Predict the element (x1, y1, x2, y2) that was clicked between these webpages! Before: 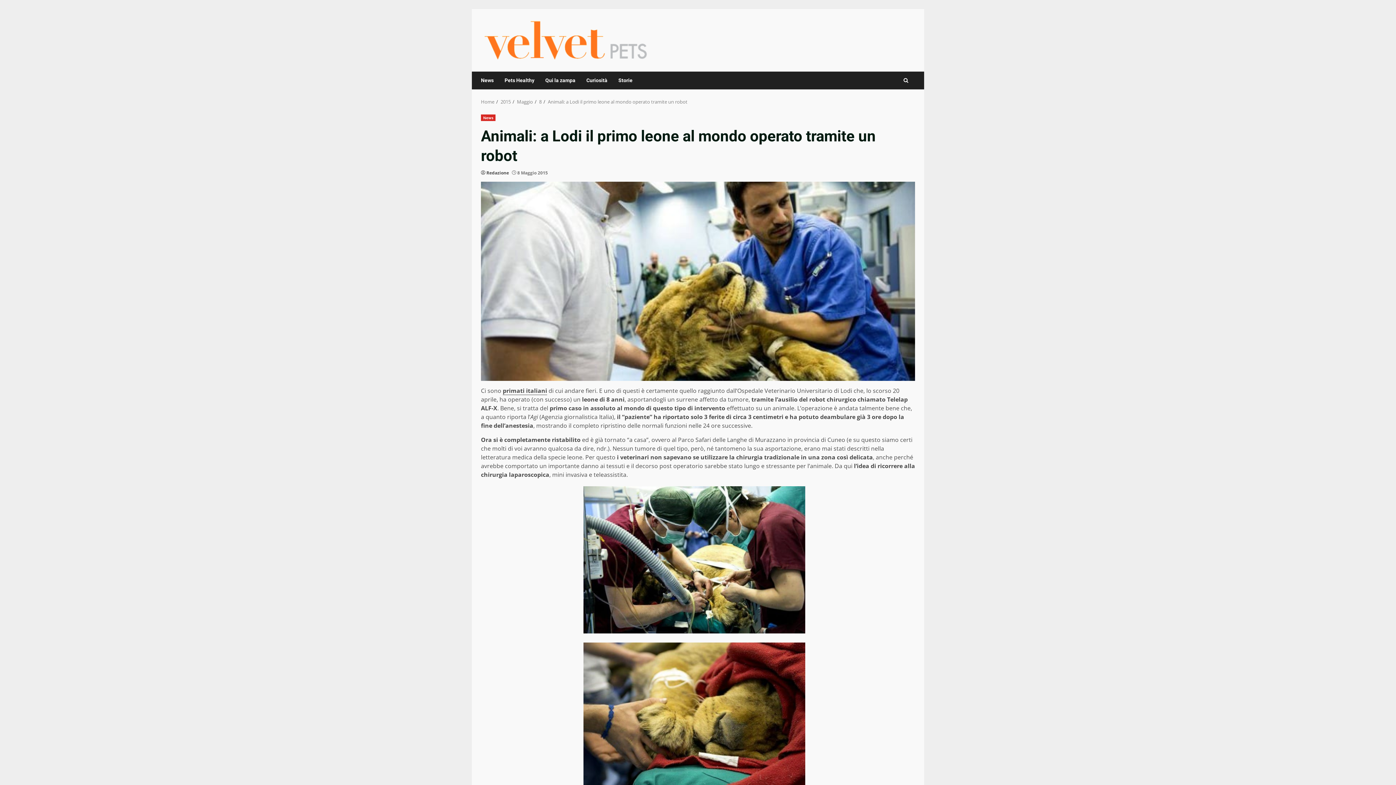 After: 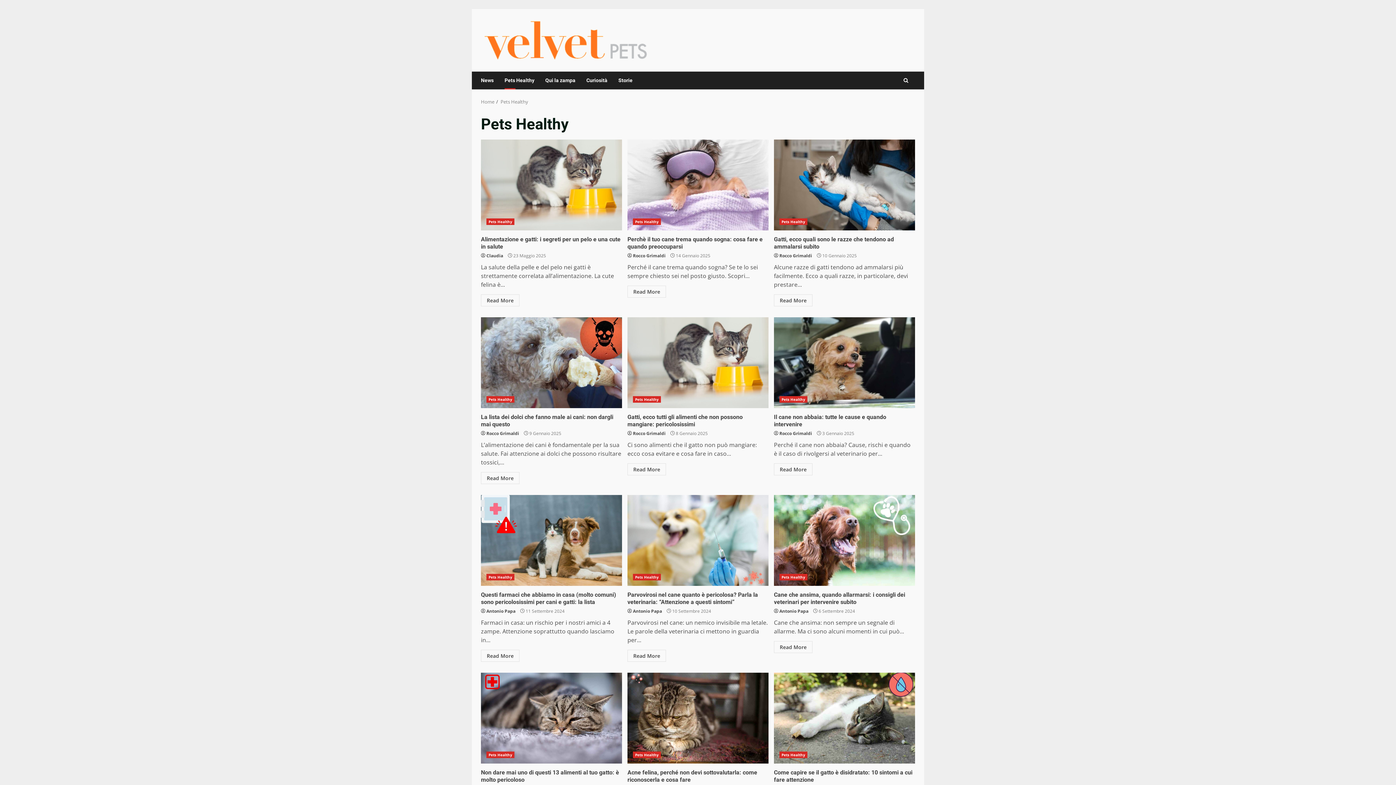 Action: label: Pets Healthy bbox: (499, 71, 540, 89)